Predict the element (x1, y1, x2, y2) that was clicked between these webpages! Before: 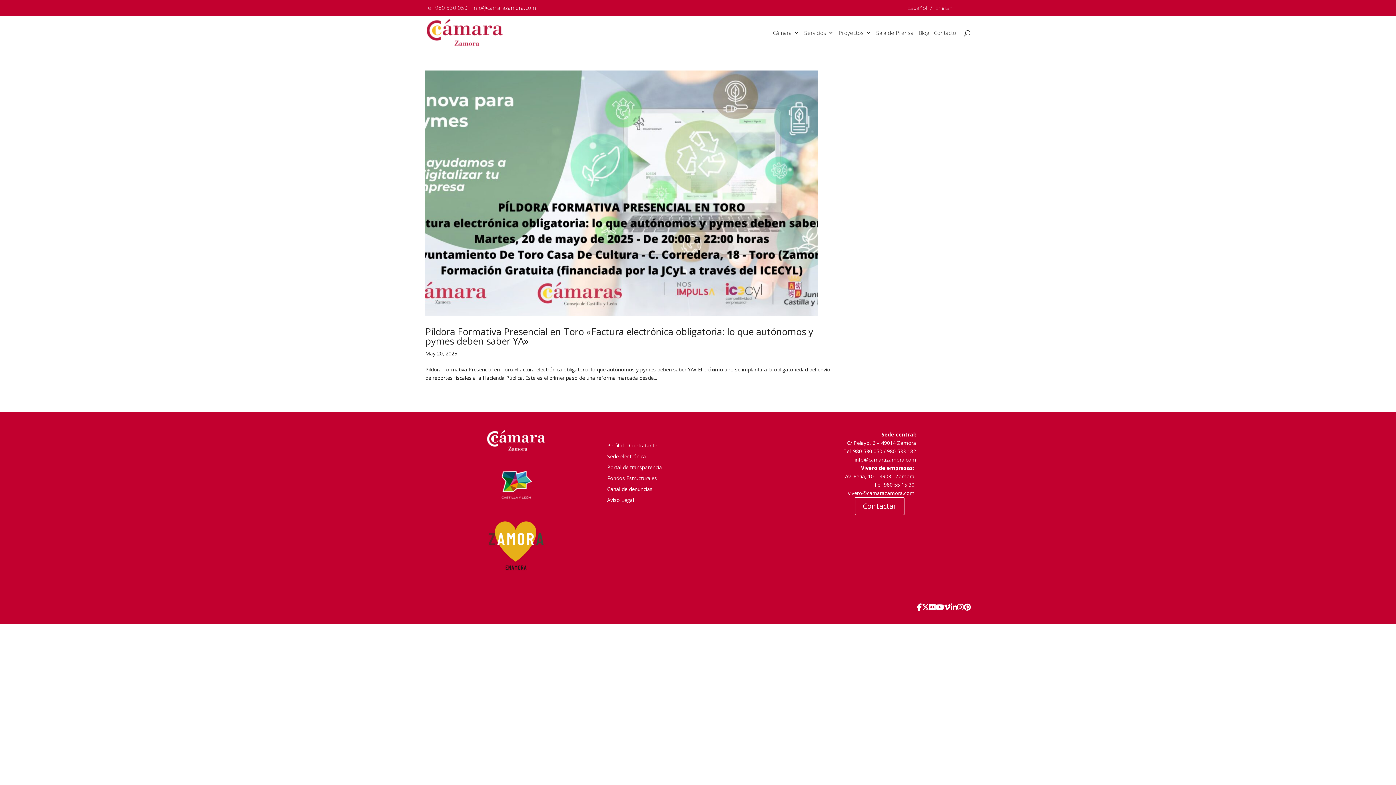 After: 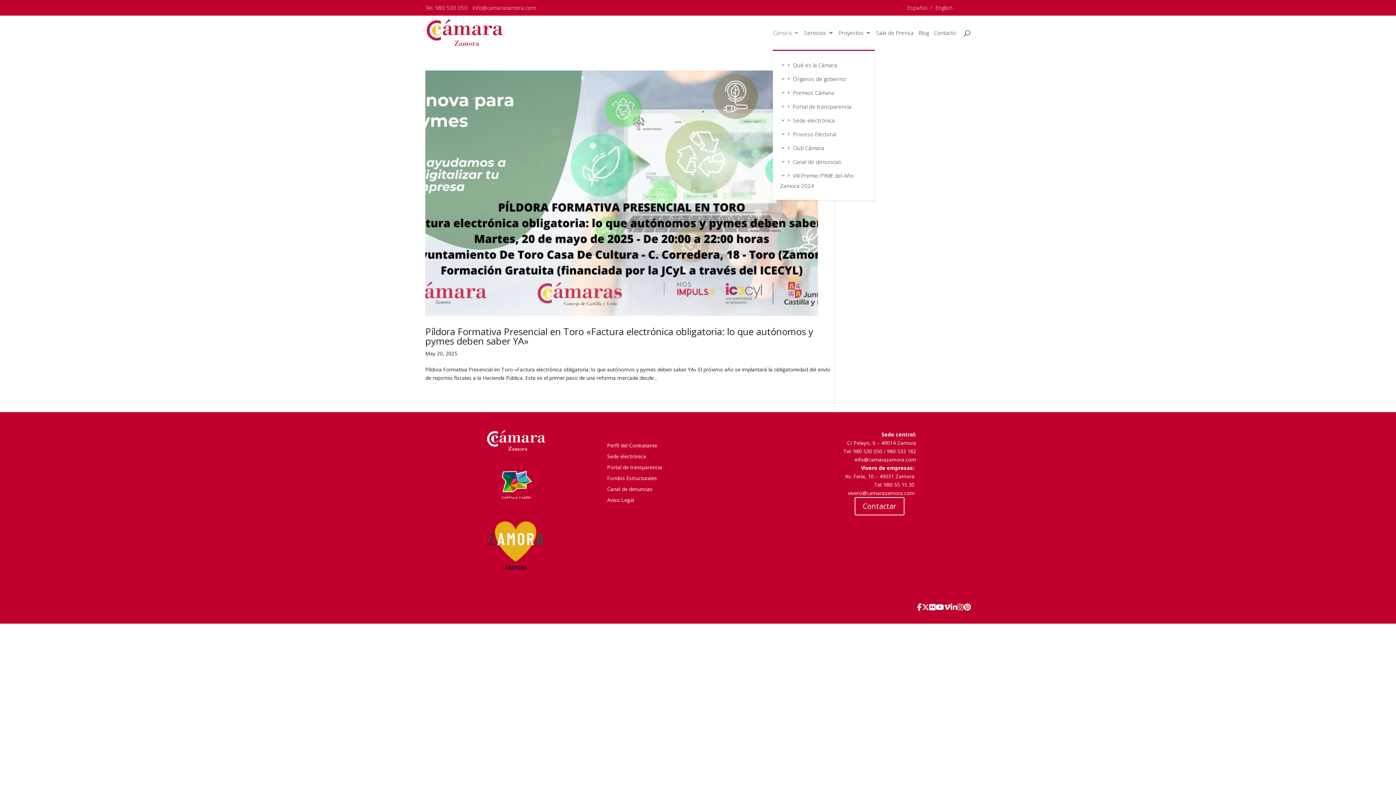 Action: label: Cámara bbox: (773, 30, 799, 49)